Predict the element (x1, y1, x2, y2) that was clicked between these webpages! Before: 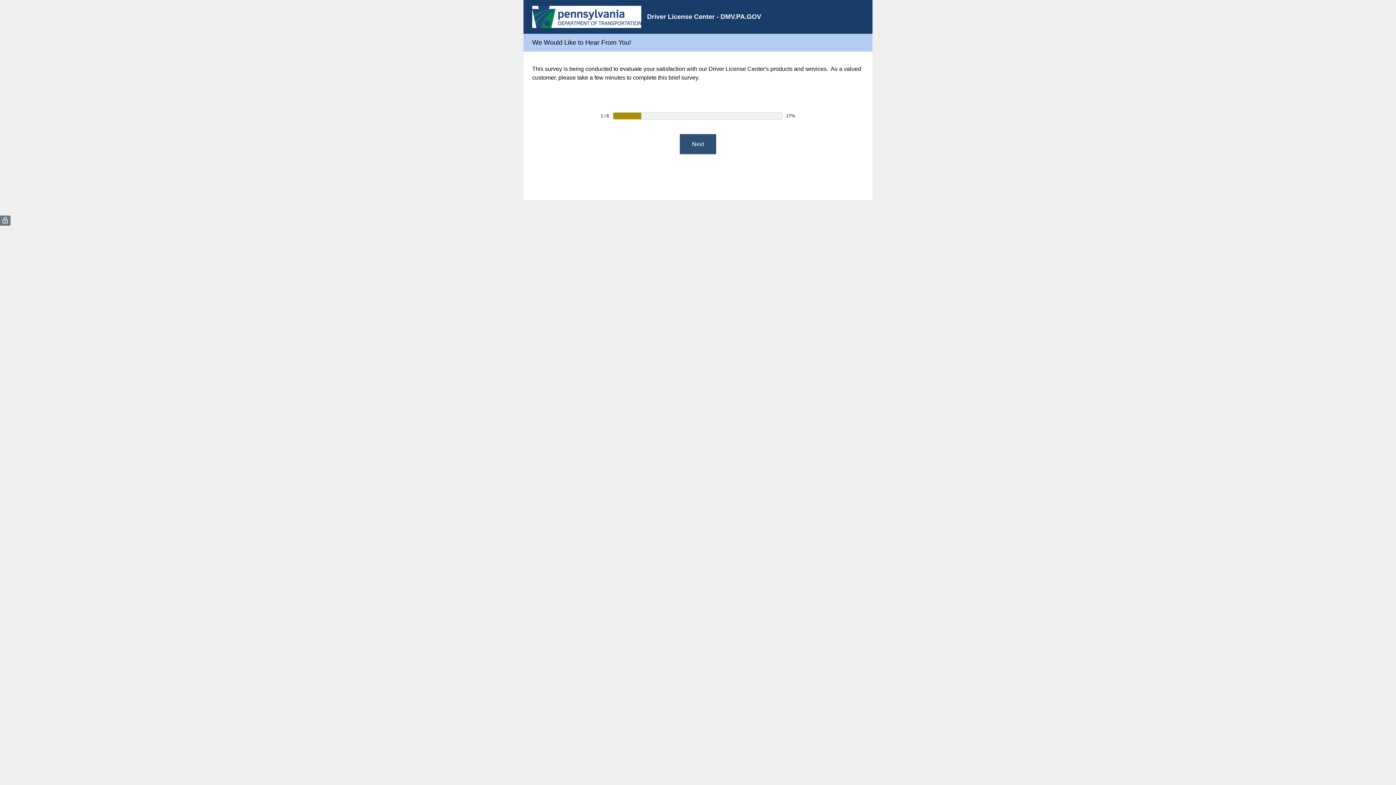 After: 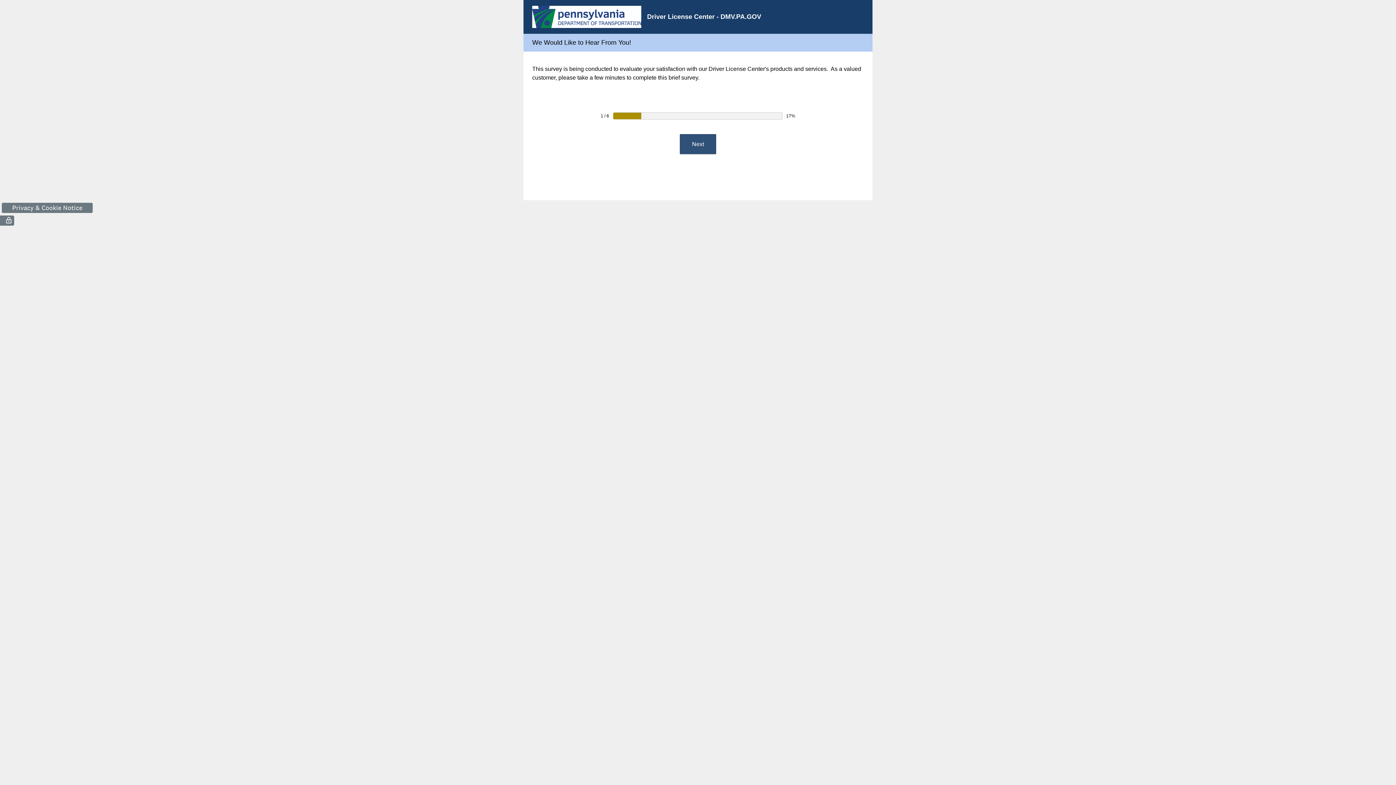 Action: label: ( bbox: (0, 215, 10, 225)